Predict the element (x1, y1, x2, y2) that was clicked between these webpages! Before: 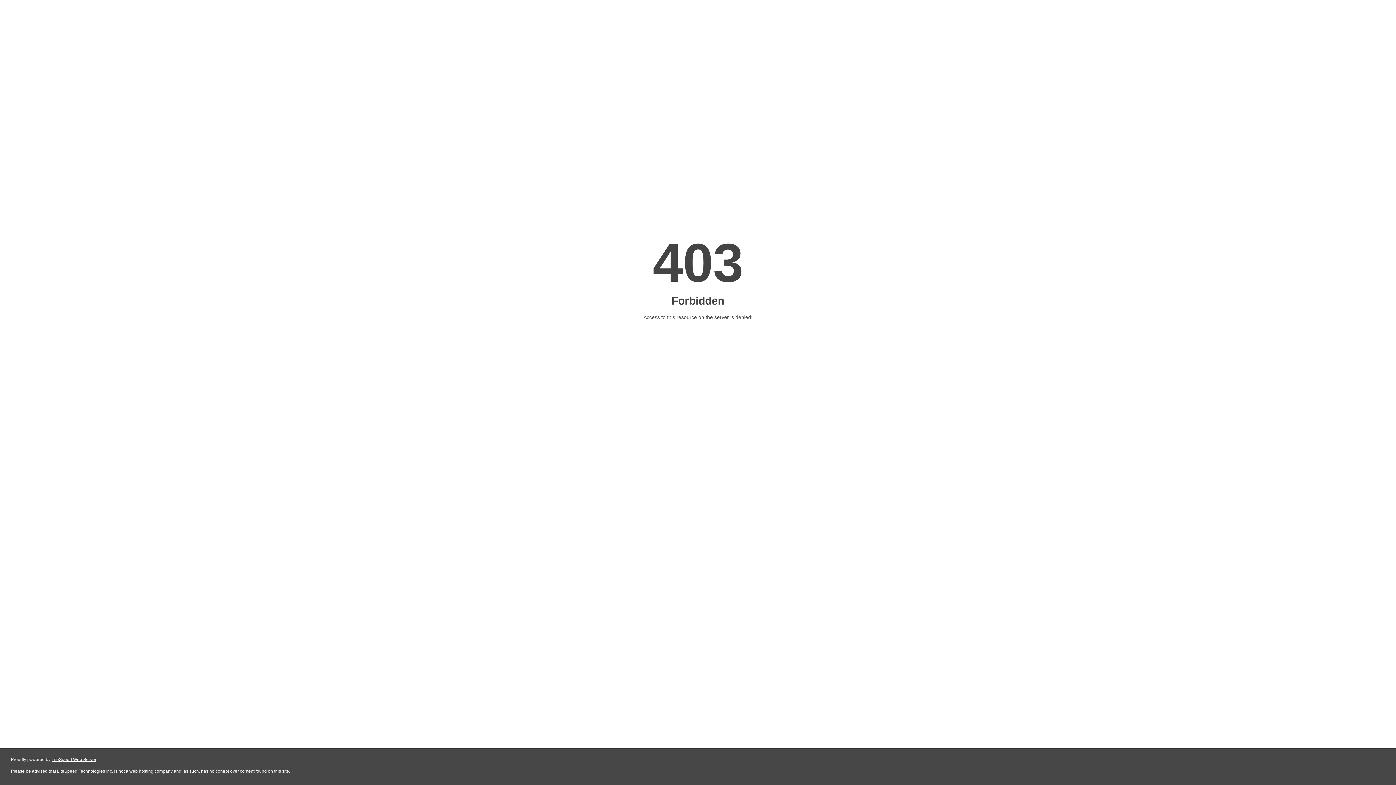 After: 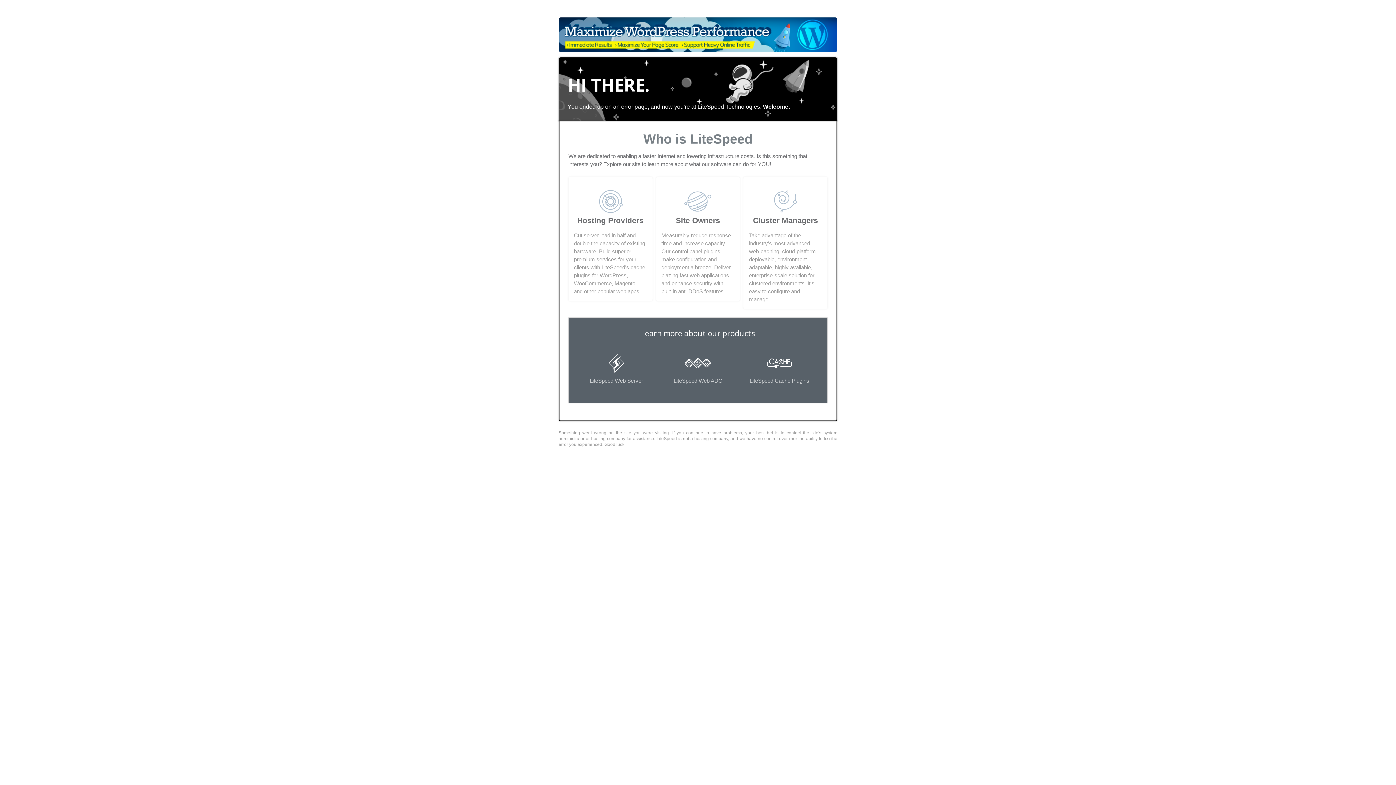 Action: label: LiteSpeed Web Server bbox: (51, 757, 96, 762)